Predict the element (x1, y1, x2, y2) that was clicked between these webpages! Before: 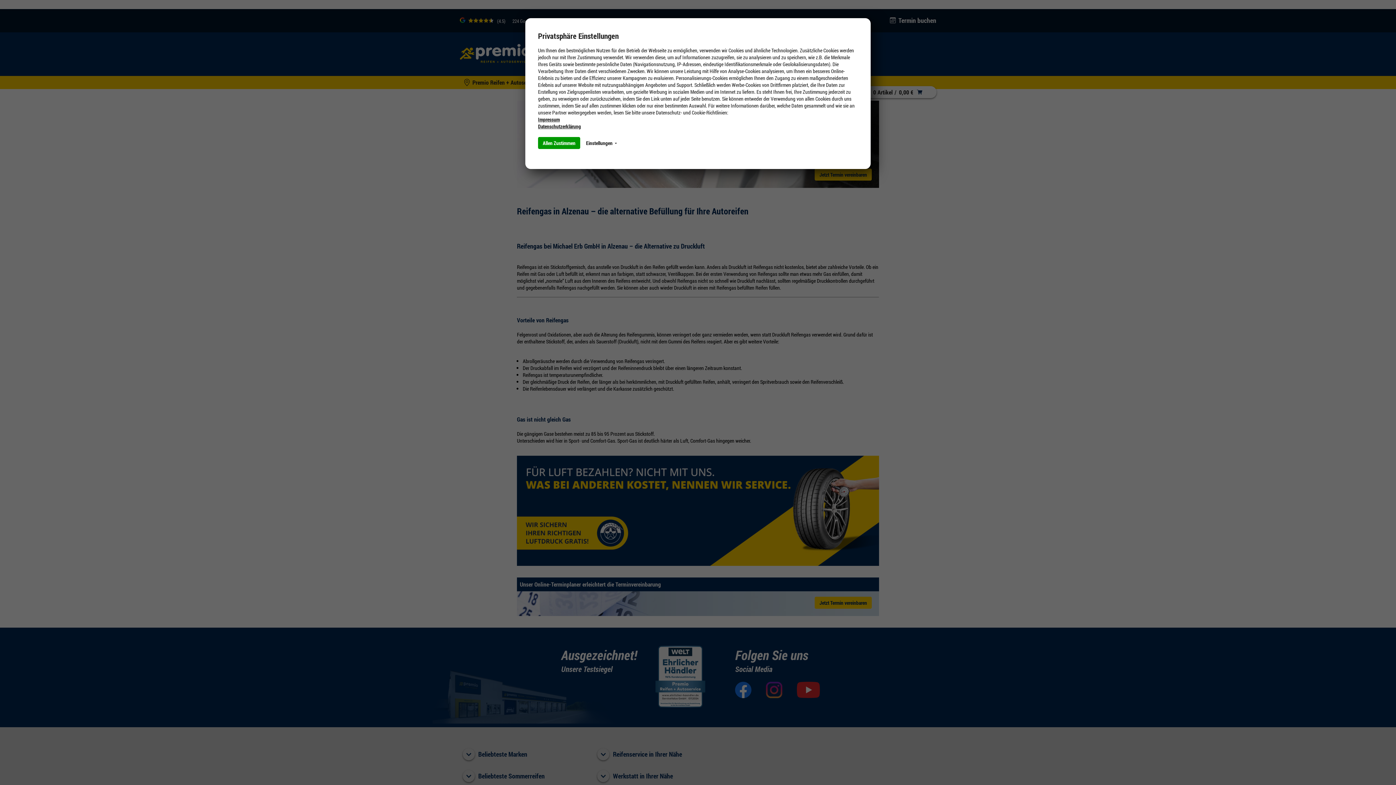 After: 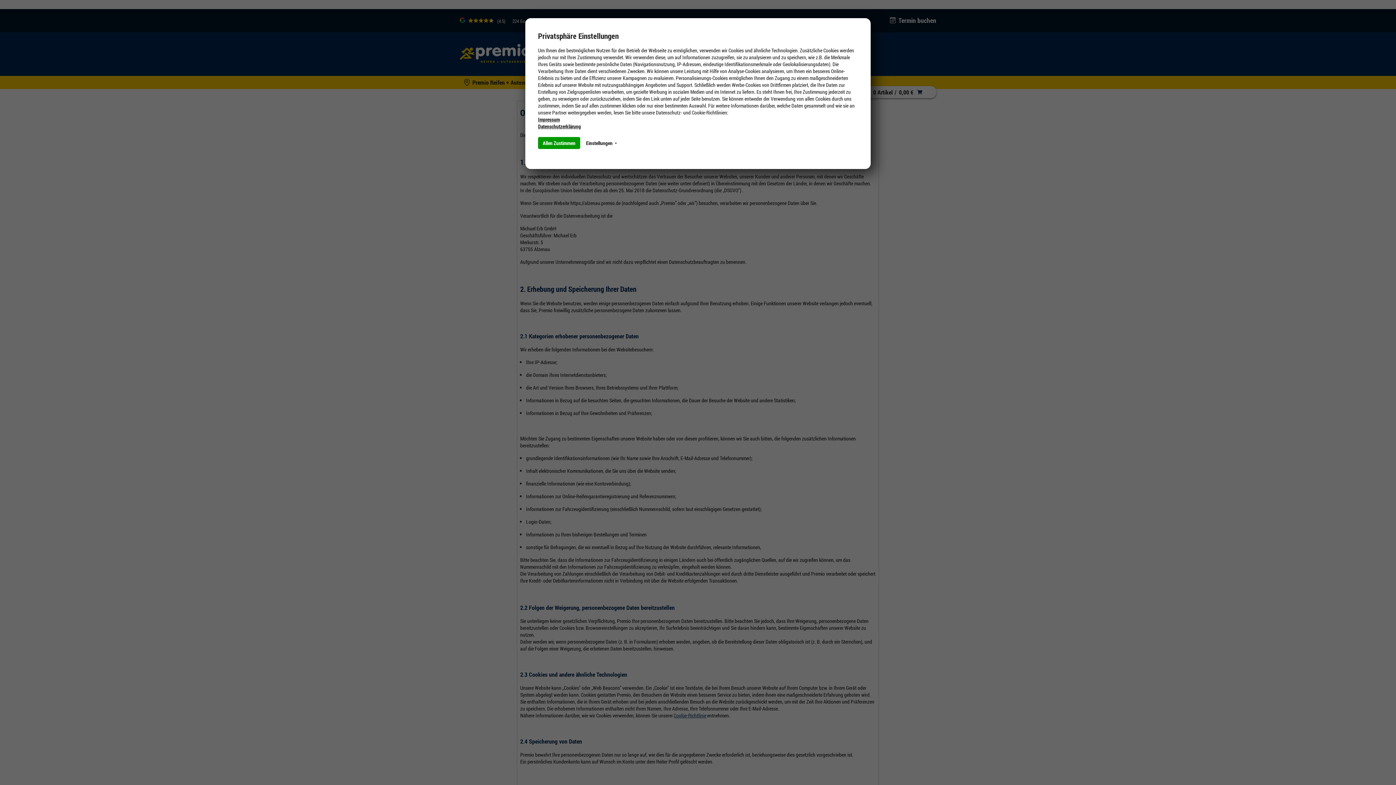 Action: bbox: (538, 122, 581, 129) label: Datenschutzerklärung